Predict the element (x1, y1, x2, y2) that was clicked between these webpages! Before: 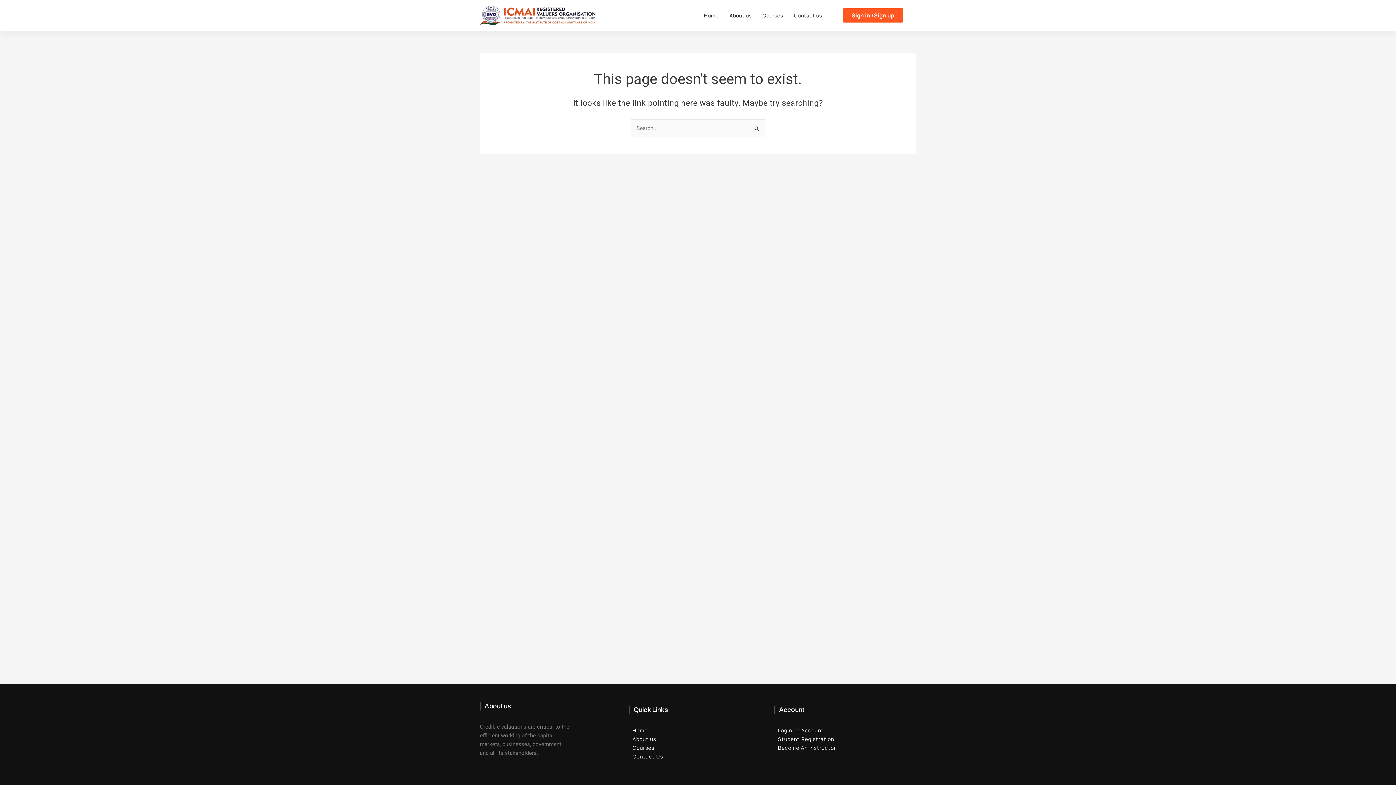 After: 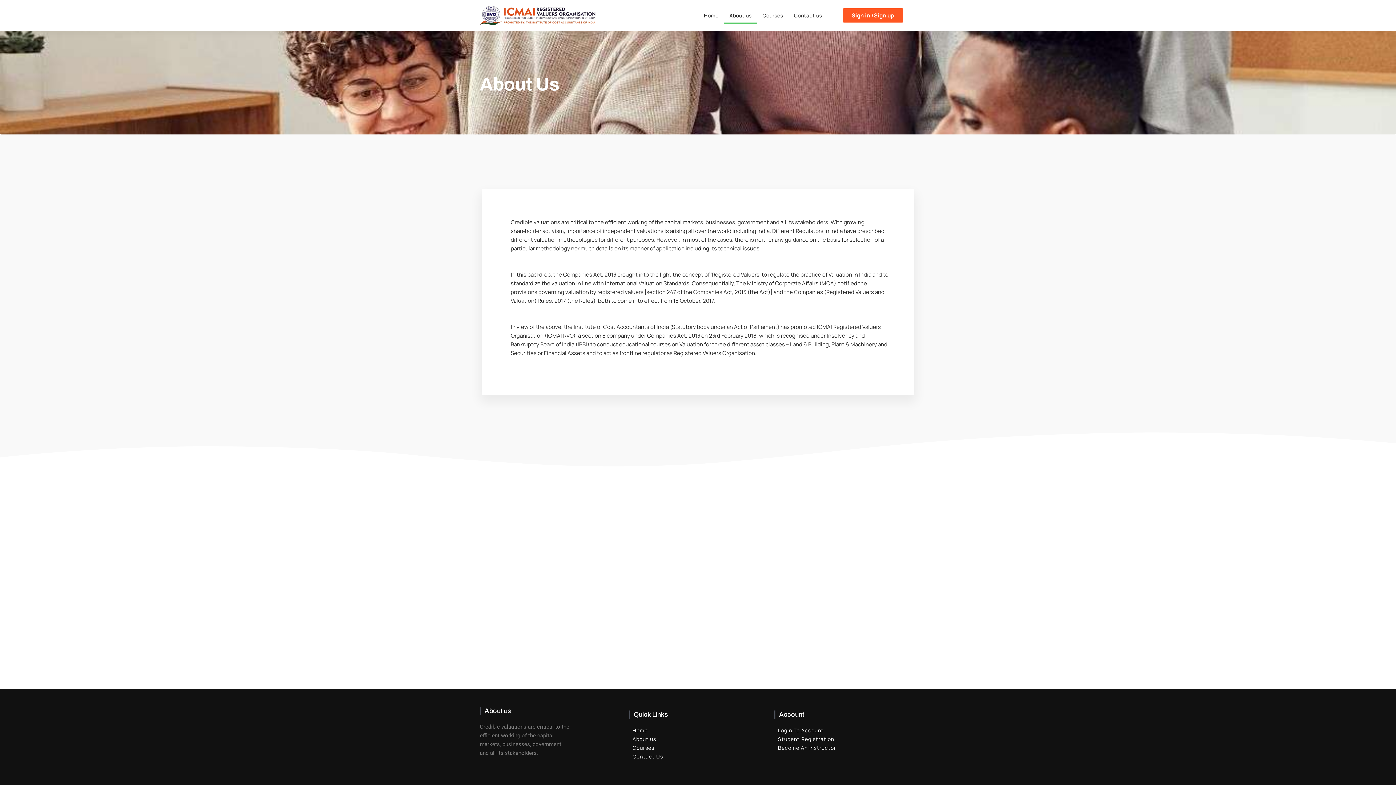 Action: bbox: (632, 735, 767, 743) label: About us